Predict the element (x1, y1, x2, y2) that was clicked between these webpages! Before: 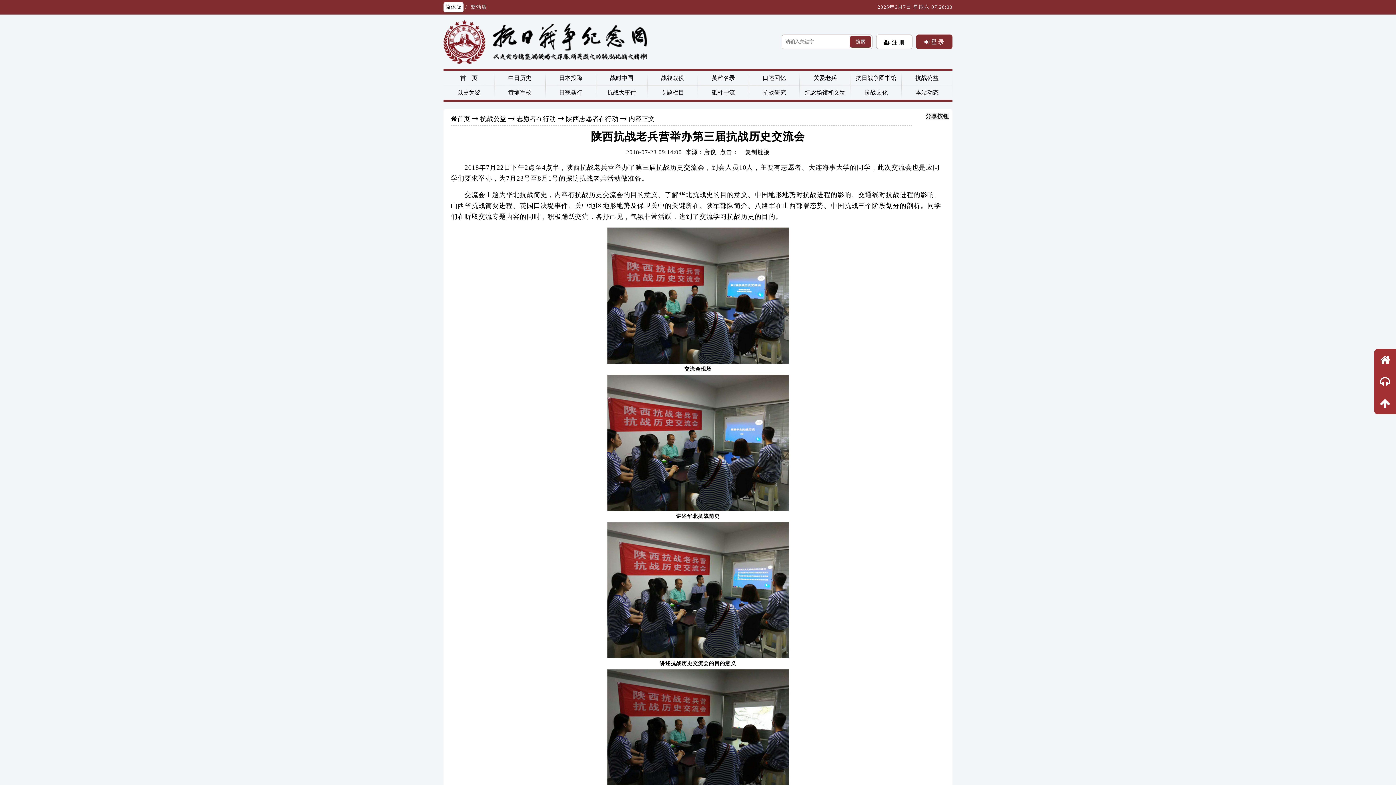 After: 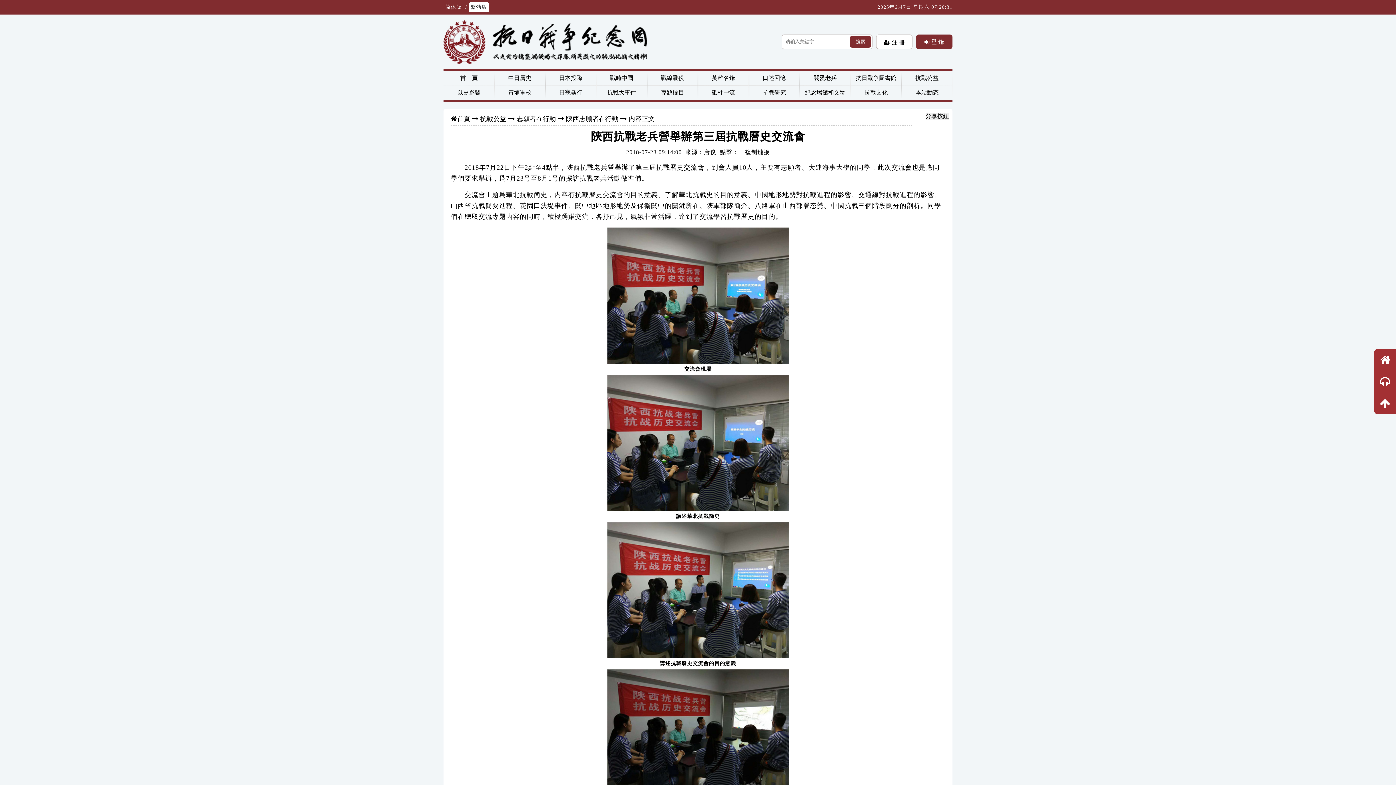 Action: label: 繁體版 bbox: (469, 2, 489, 12)